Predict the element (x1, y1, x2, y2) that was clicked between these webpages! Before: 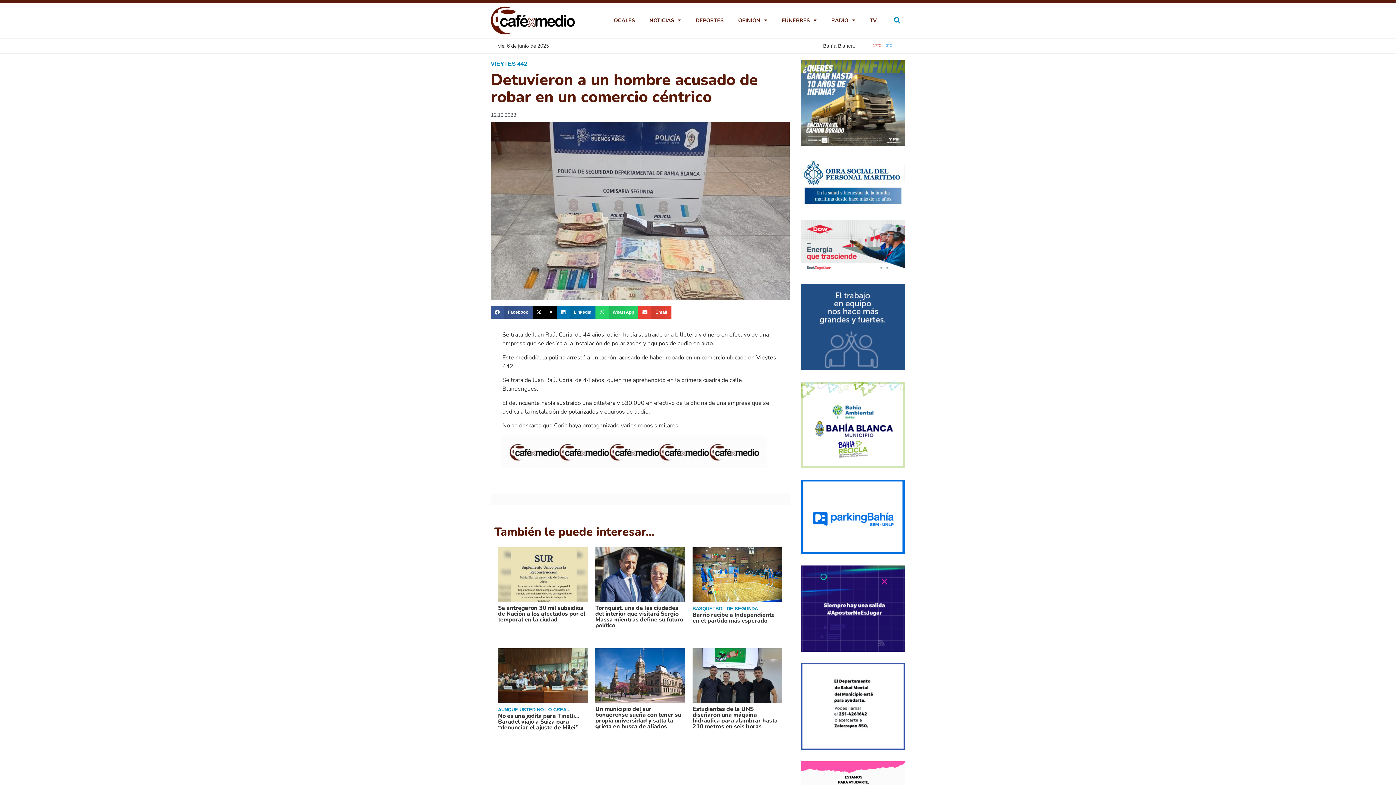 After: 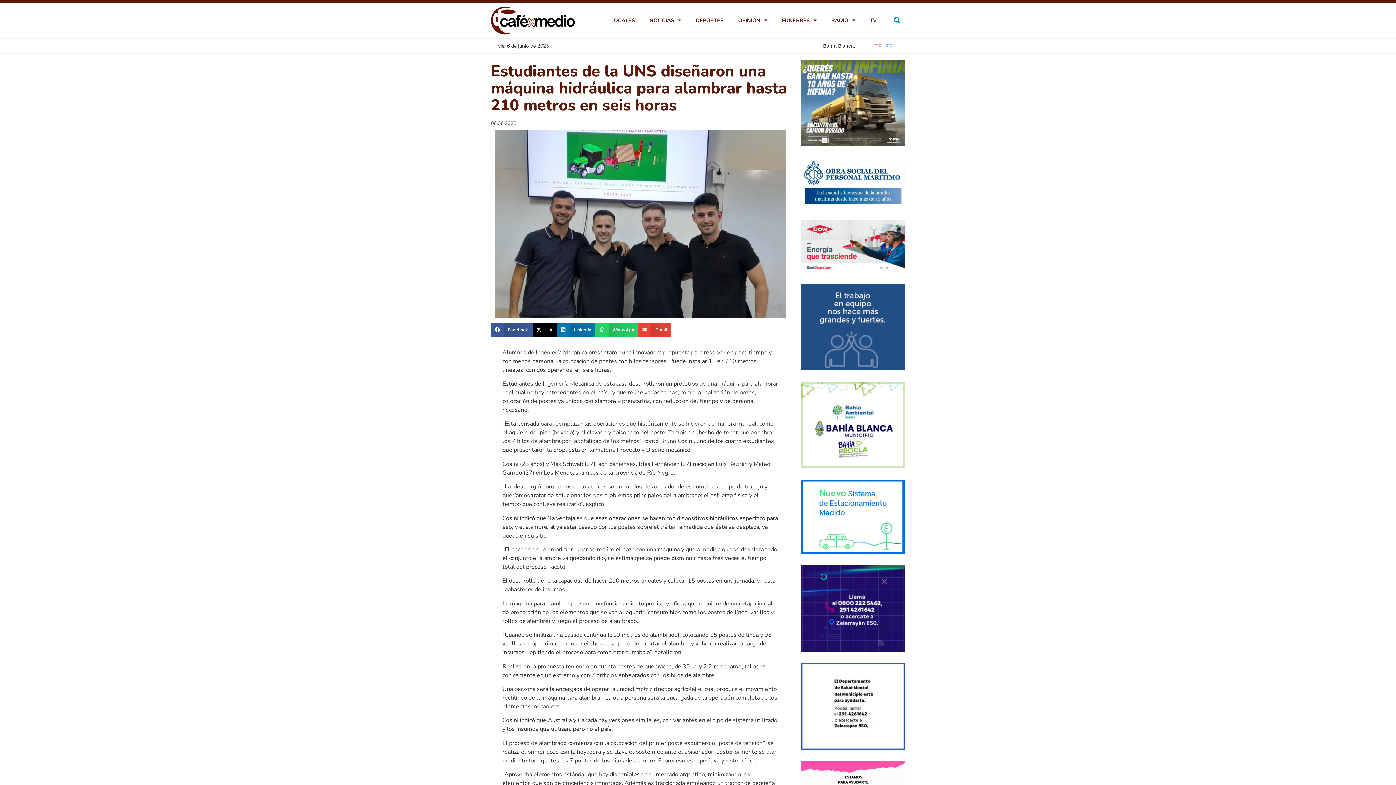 Action: bbox: (692, 648, 782, 703)